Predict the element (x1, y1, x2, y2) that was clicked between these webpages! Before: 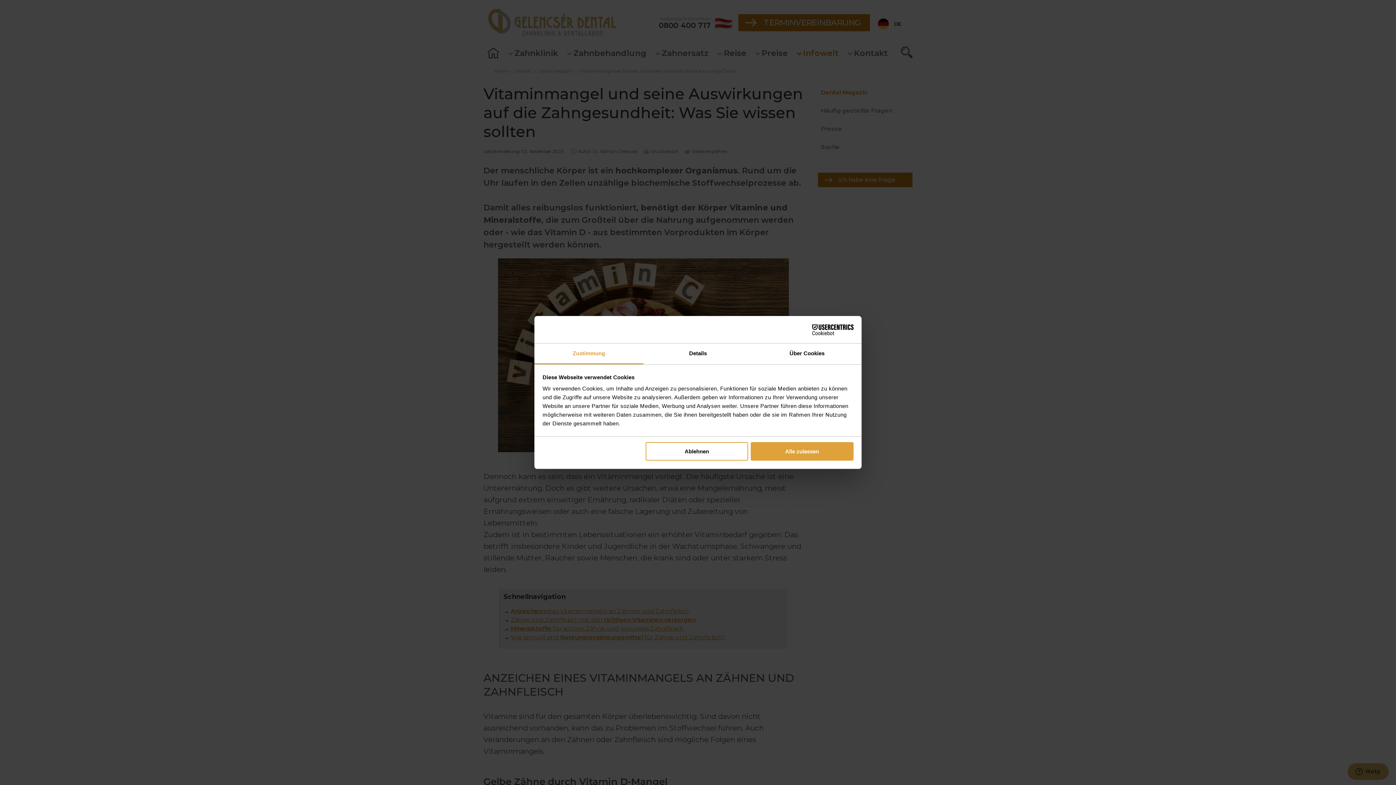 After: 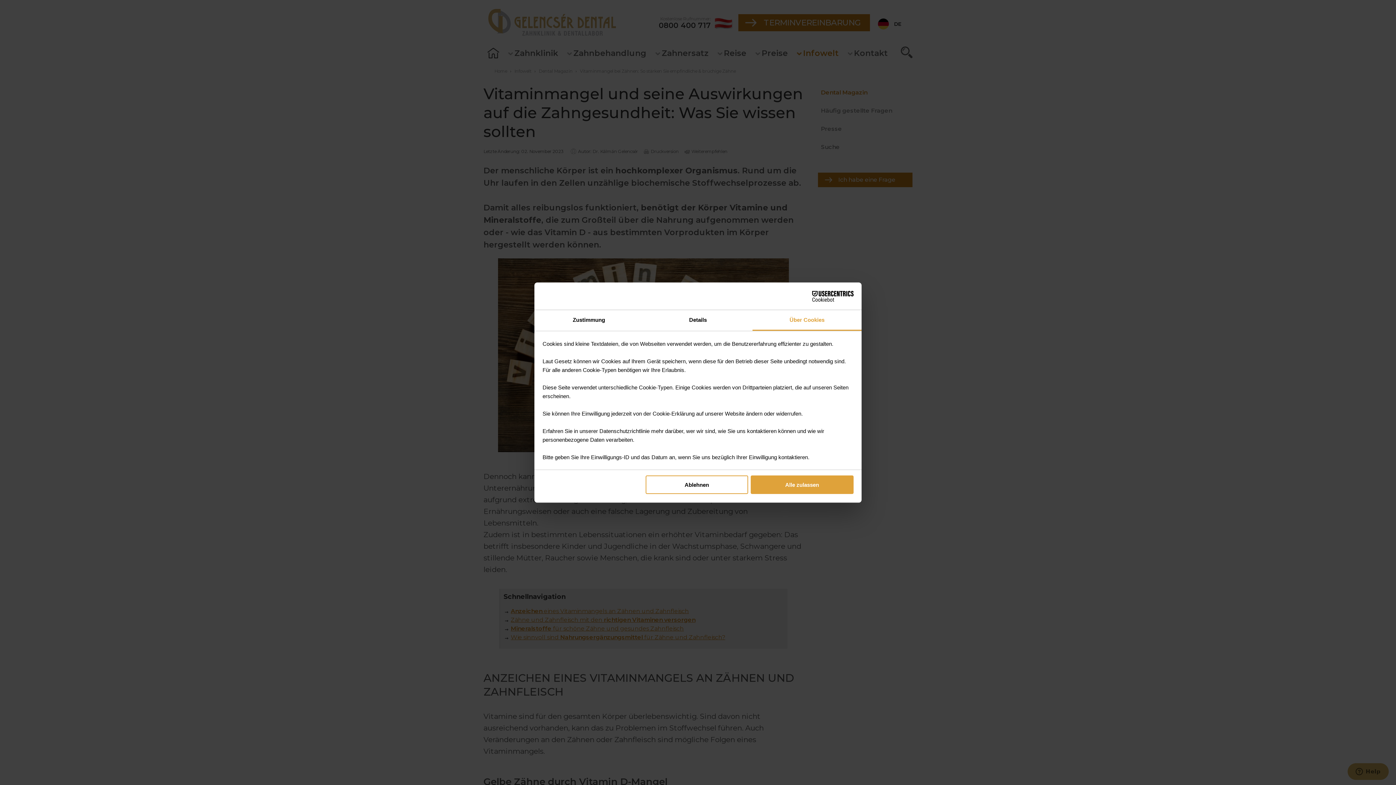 Action: label: Über Cookies bbox: (752, 343, 861, 364)